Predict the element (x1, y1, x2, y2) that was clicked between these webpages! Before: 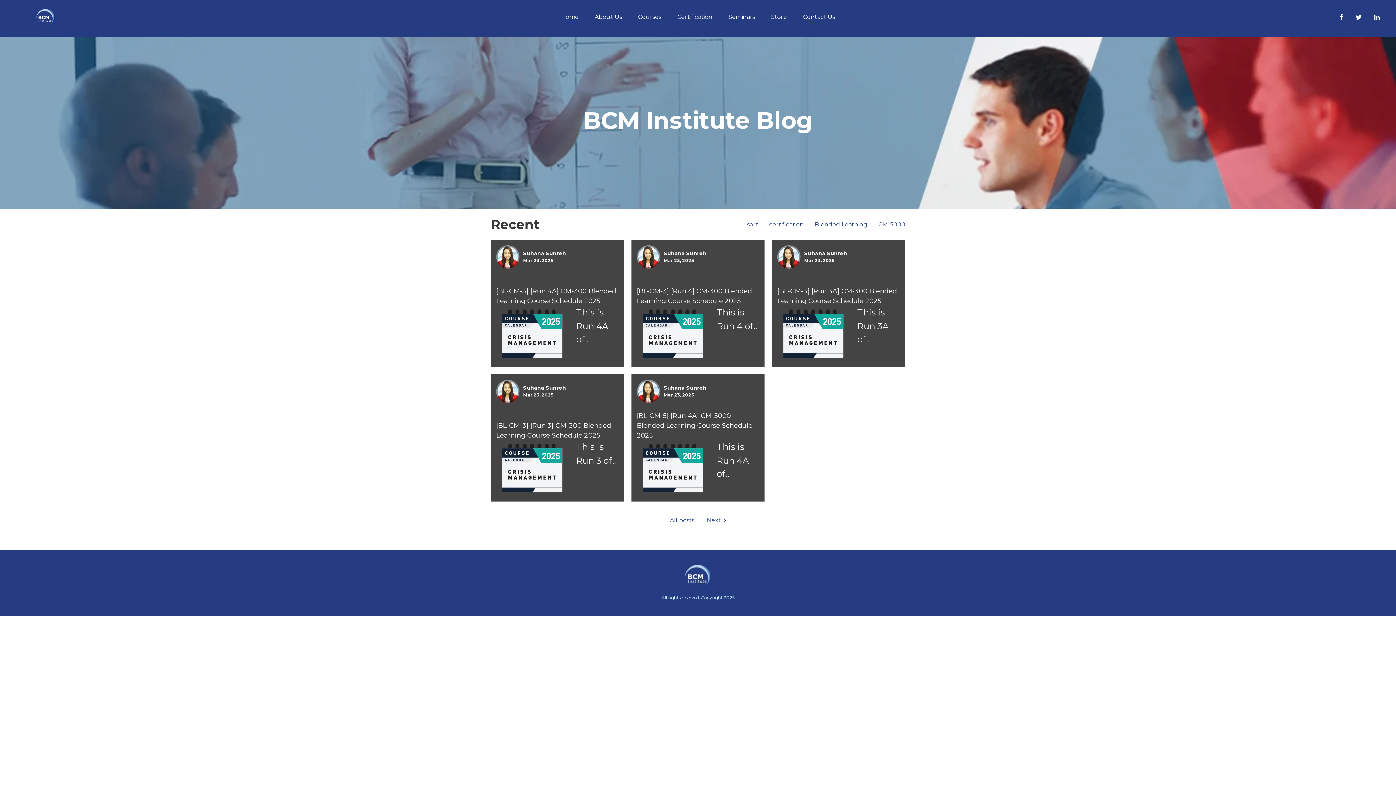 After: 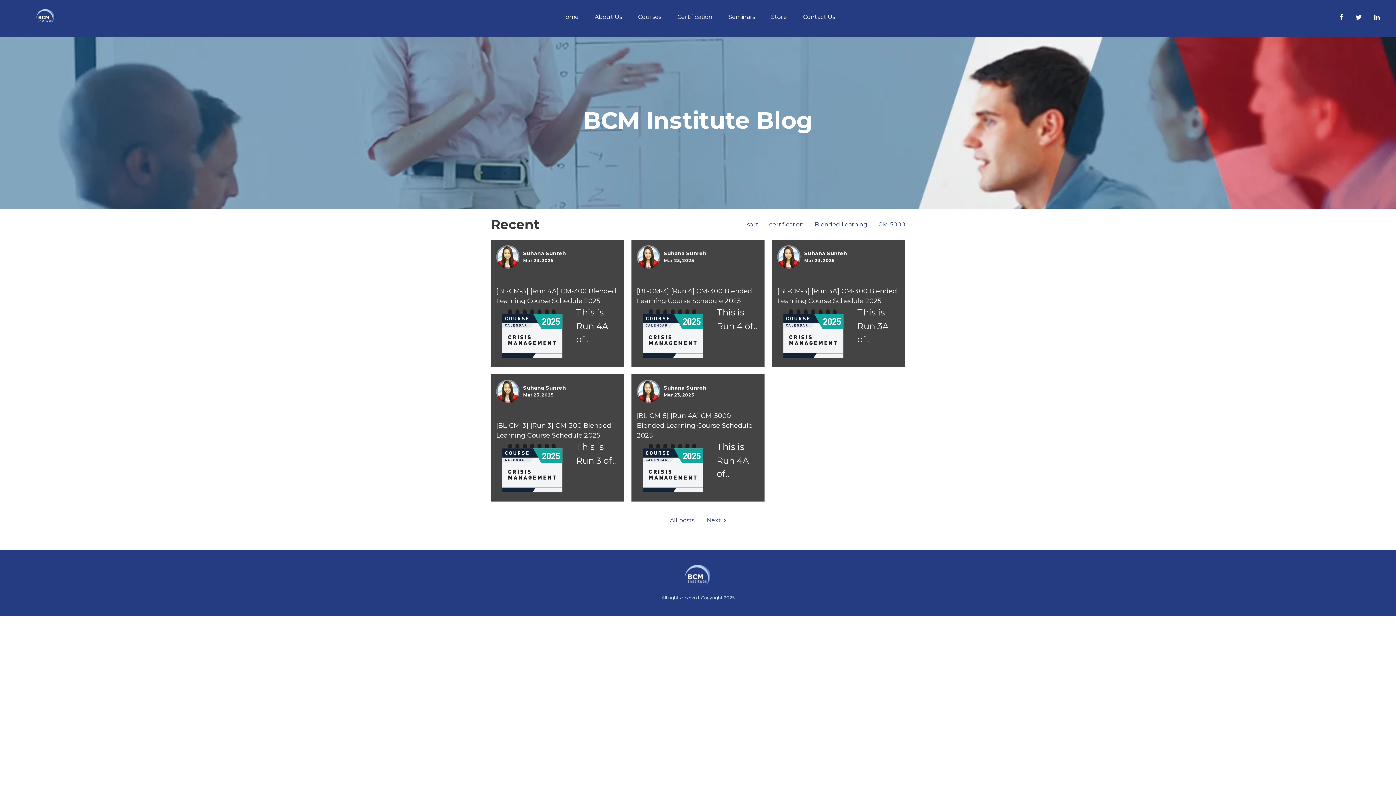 Action: bbox: (523, 384, 566, 391) label: Suhana Sunreh